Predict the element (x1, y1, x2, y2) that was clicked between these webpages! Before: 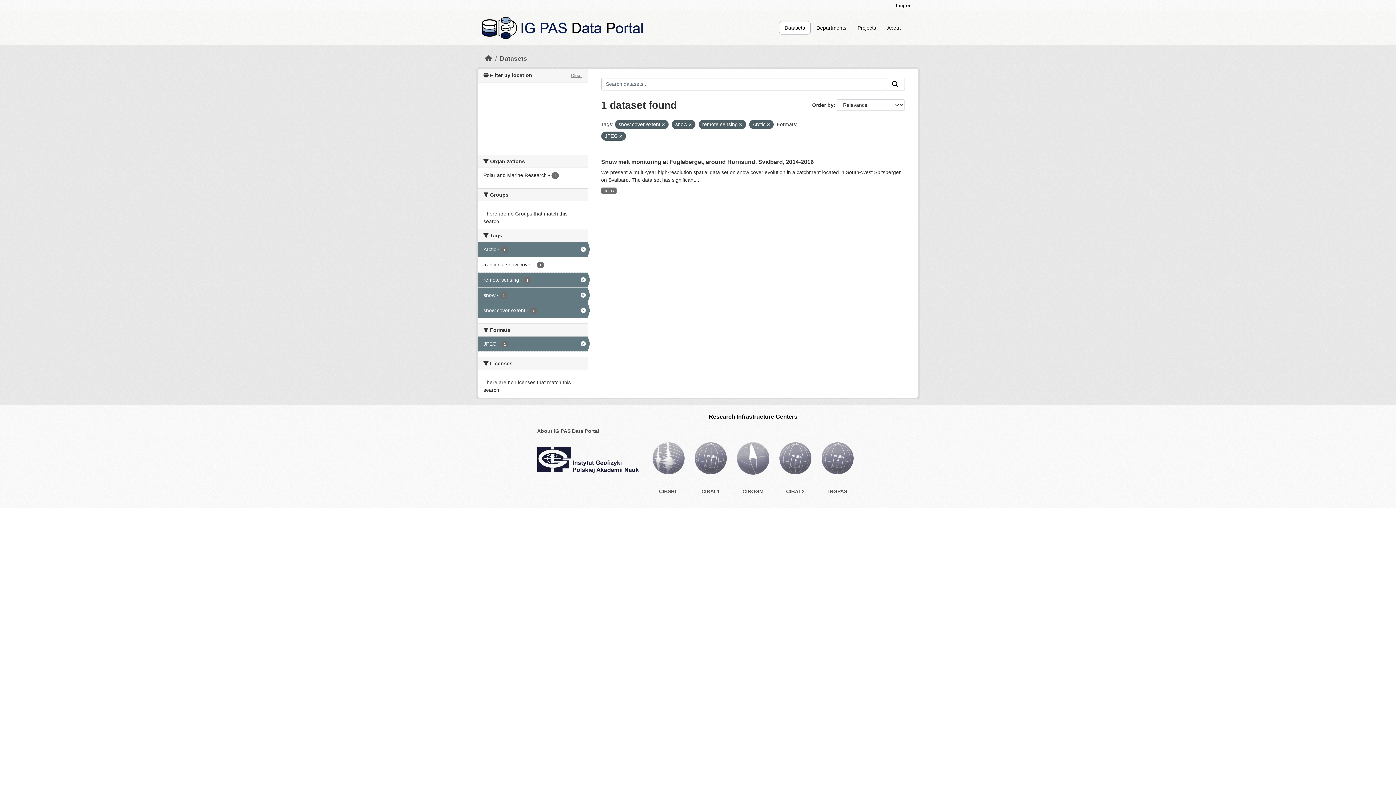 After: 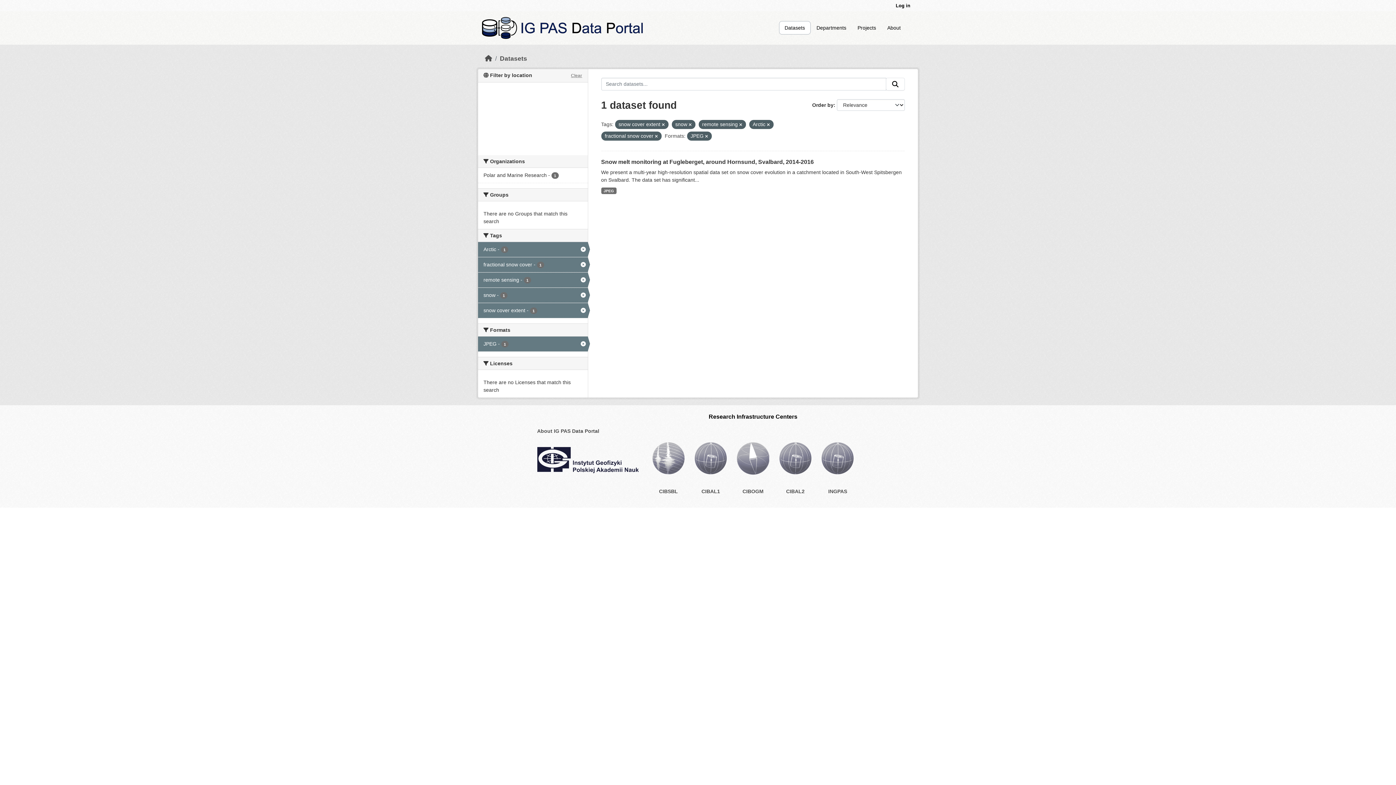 Action: bbox: (478, 257, 587, 272) label: Search datasets by tags: fractional snow cover